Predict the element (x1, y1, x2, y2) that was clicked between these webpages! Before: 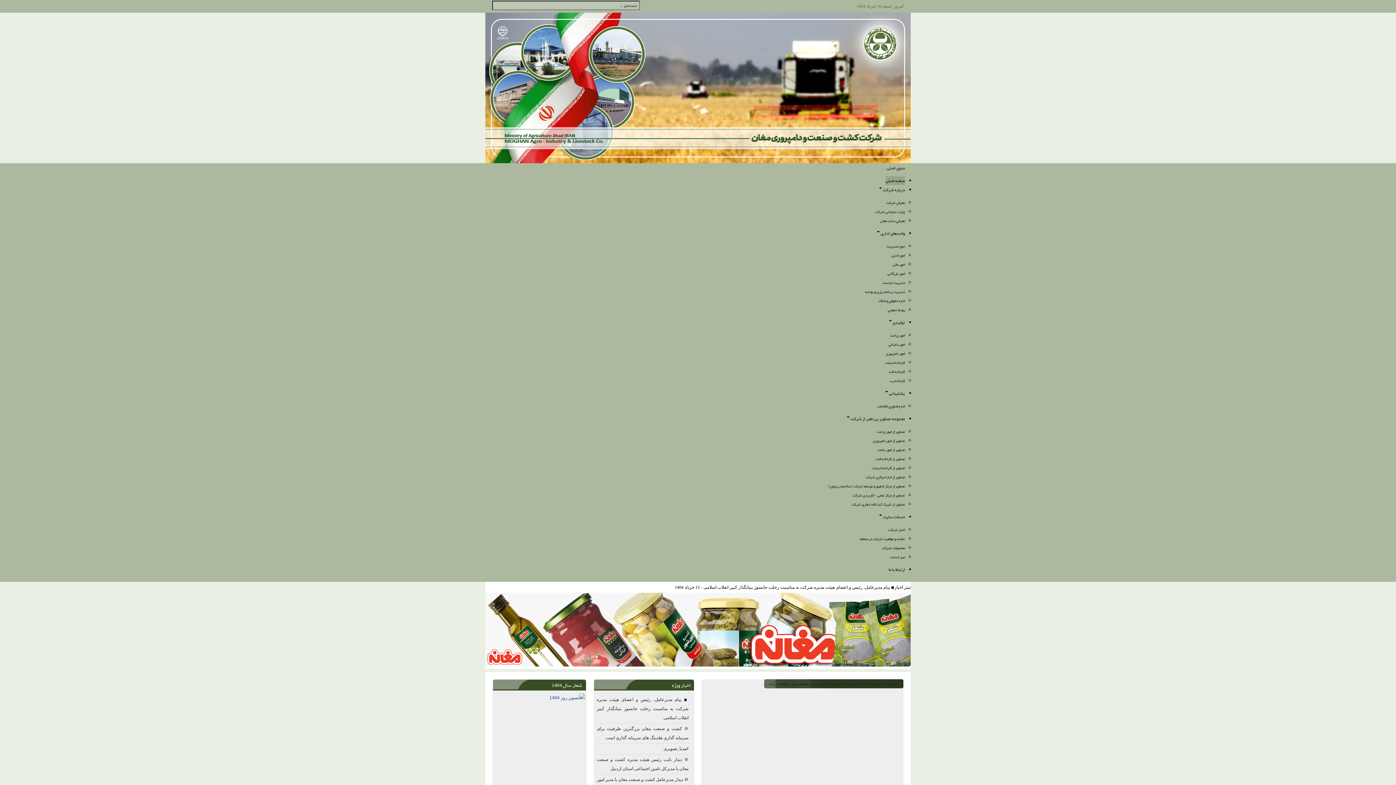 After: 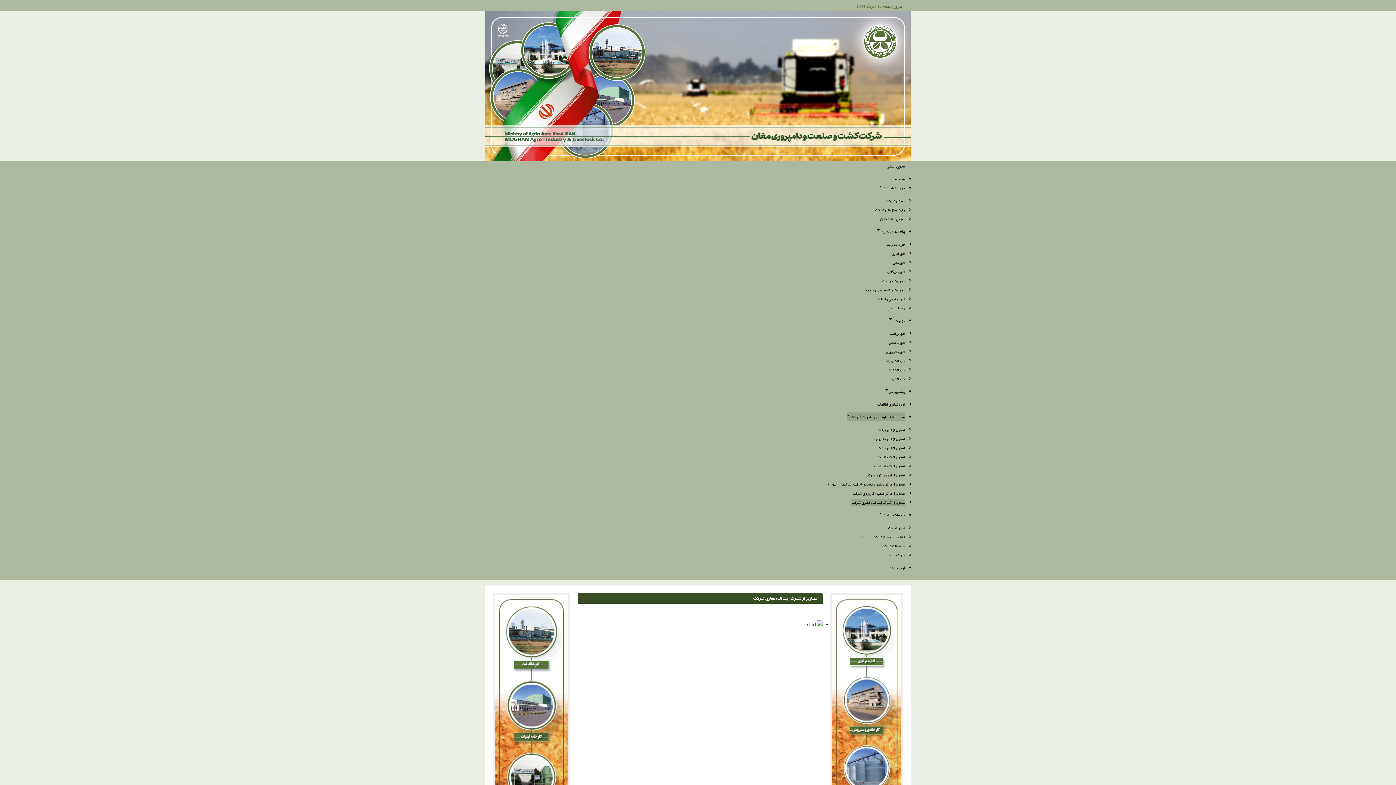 Action: bbox: (851, 500, 905, 508) label: تصاویر از شهرک آیت الله غفاری شرکت